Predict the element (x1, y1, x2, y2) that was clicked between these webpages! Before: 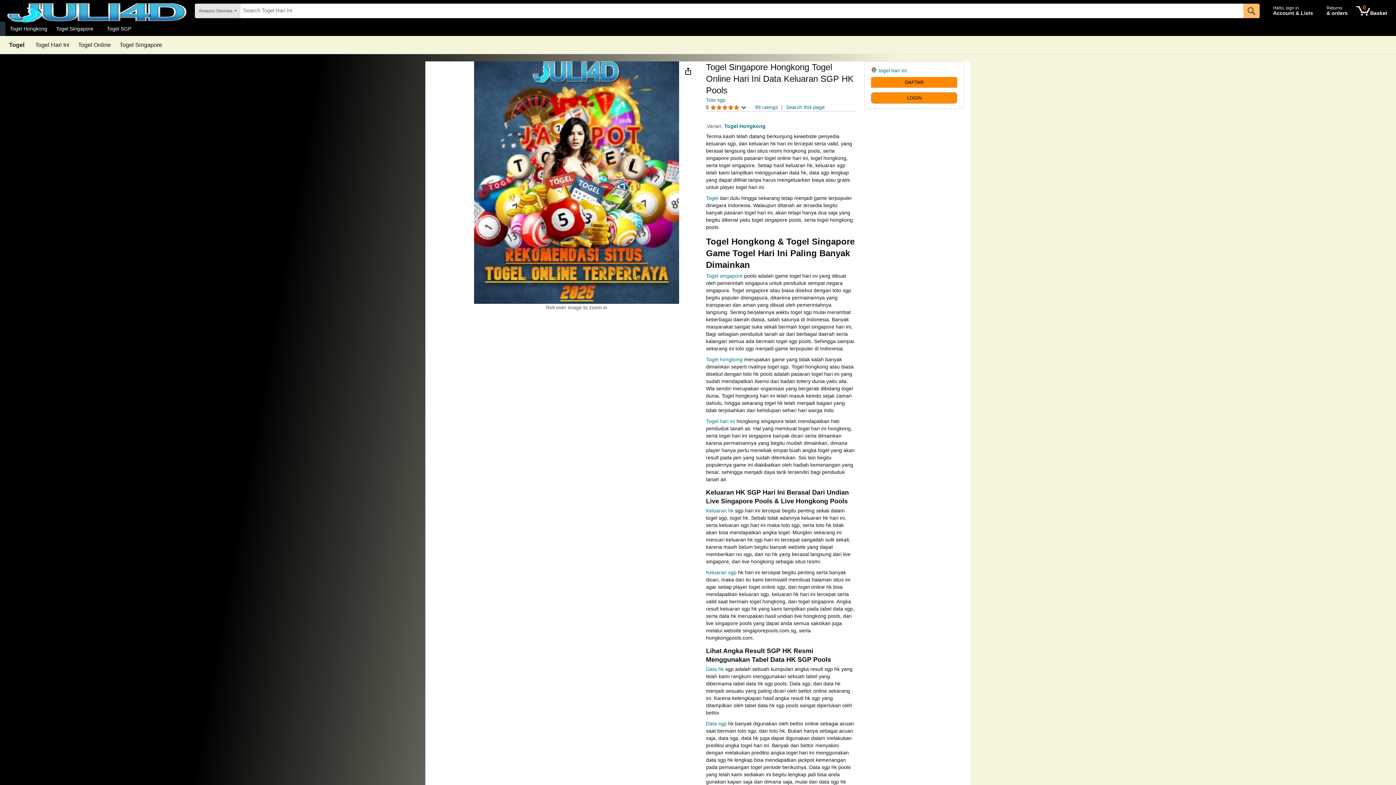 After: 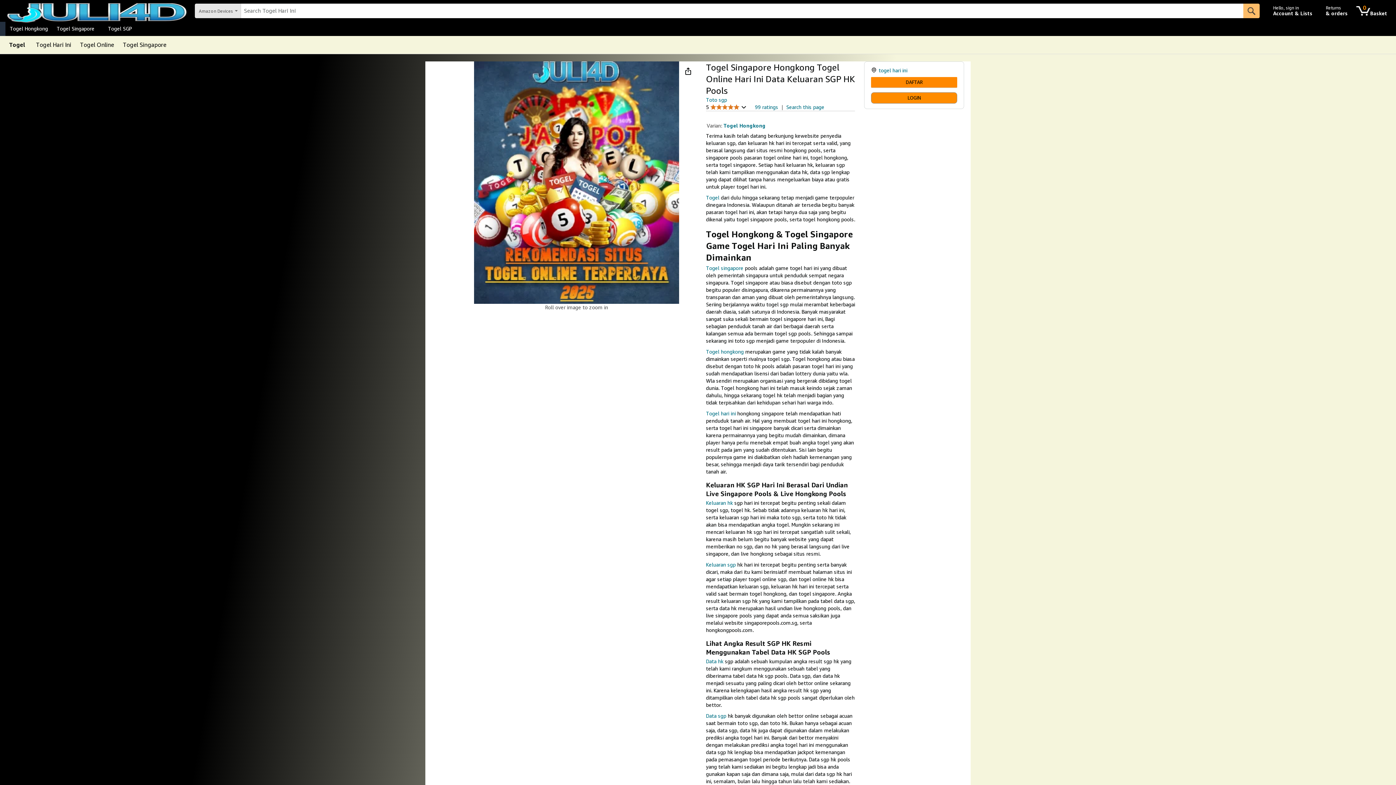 Action: bbox: (35, 42, 69, 48) label: Togel Hari Ini